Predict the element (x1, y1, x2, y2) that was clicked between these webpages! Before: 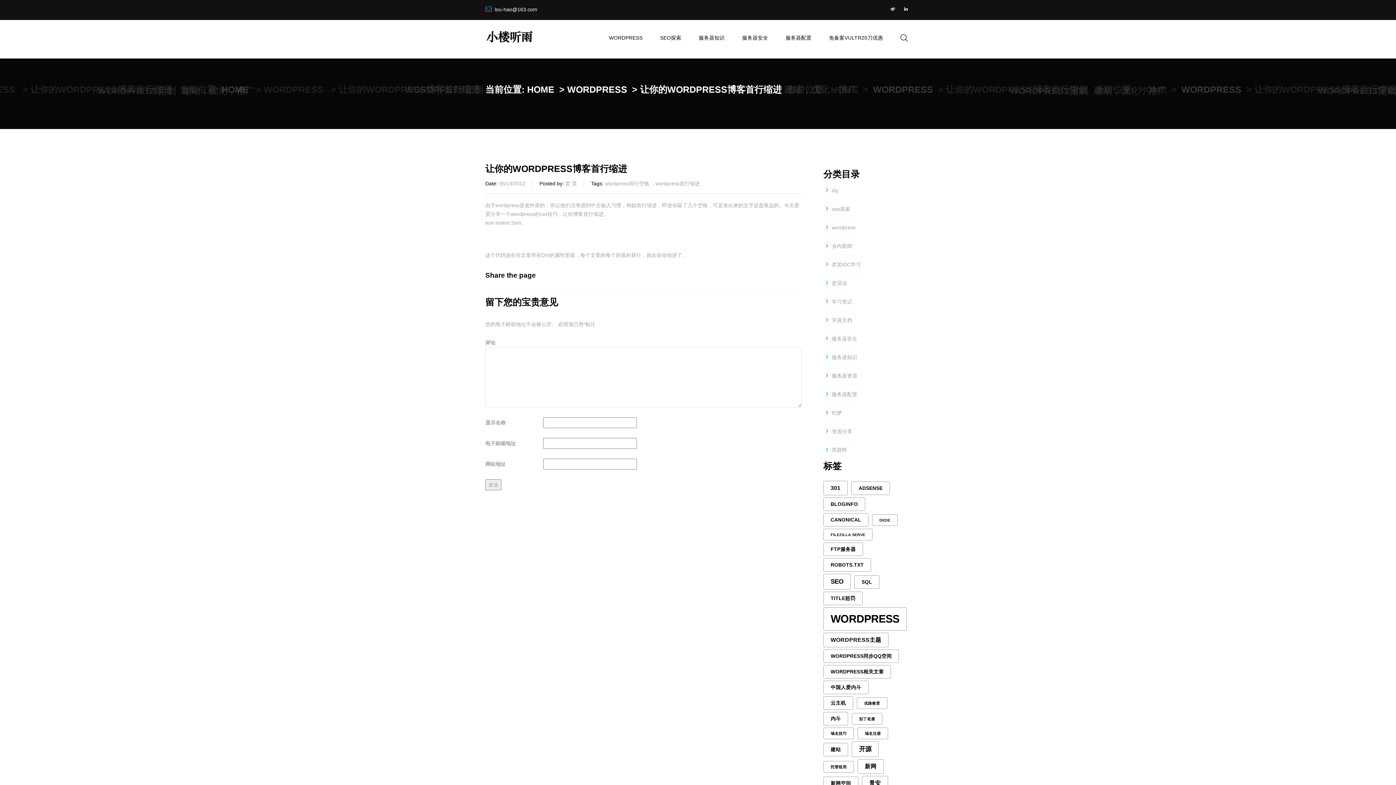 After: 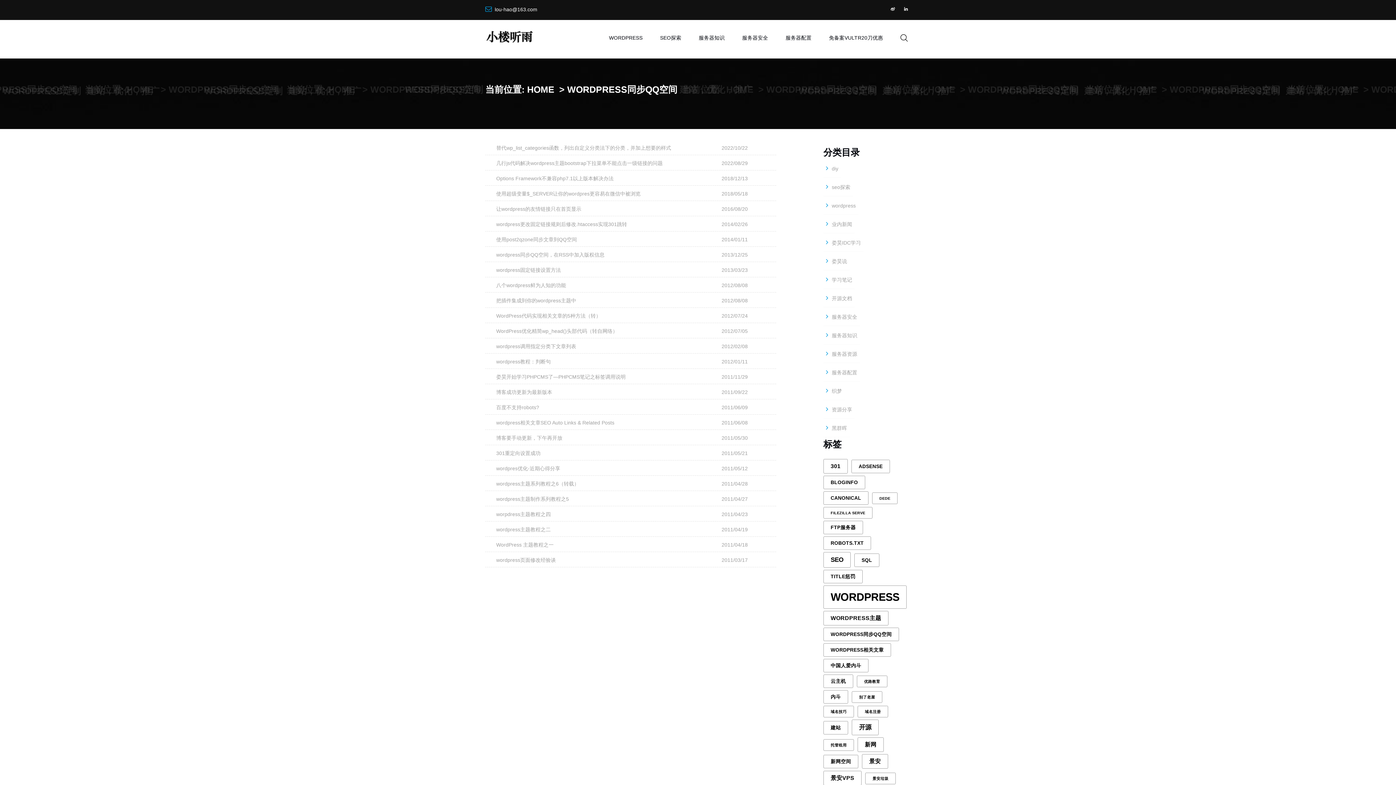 Action: bbox: (823, 649, 899, 663) label: wordpress同步QQ空间 (2个项目)